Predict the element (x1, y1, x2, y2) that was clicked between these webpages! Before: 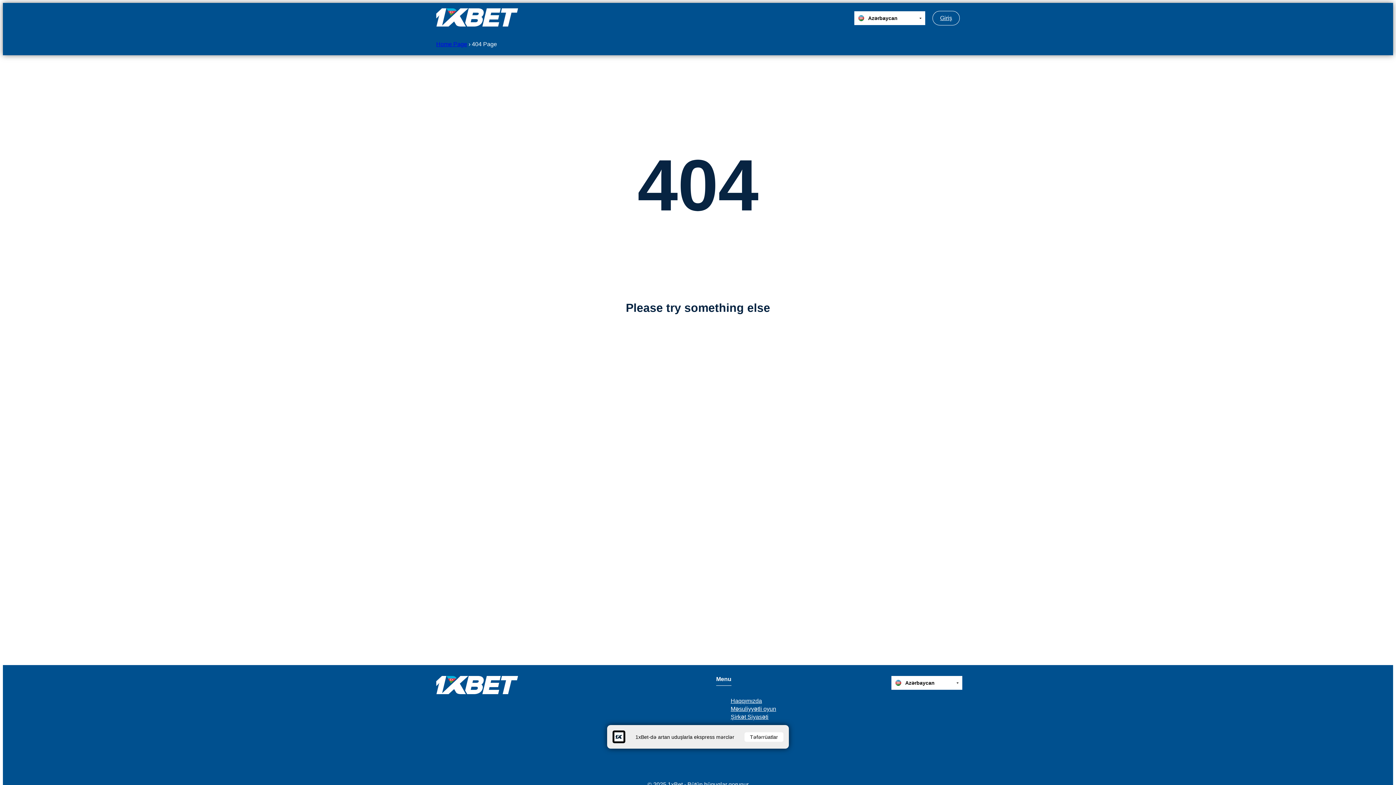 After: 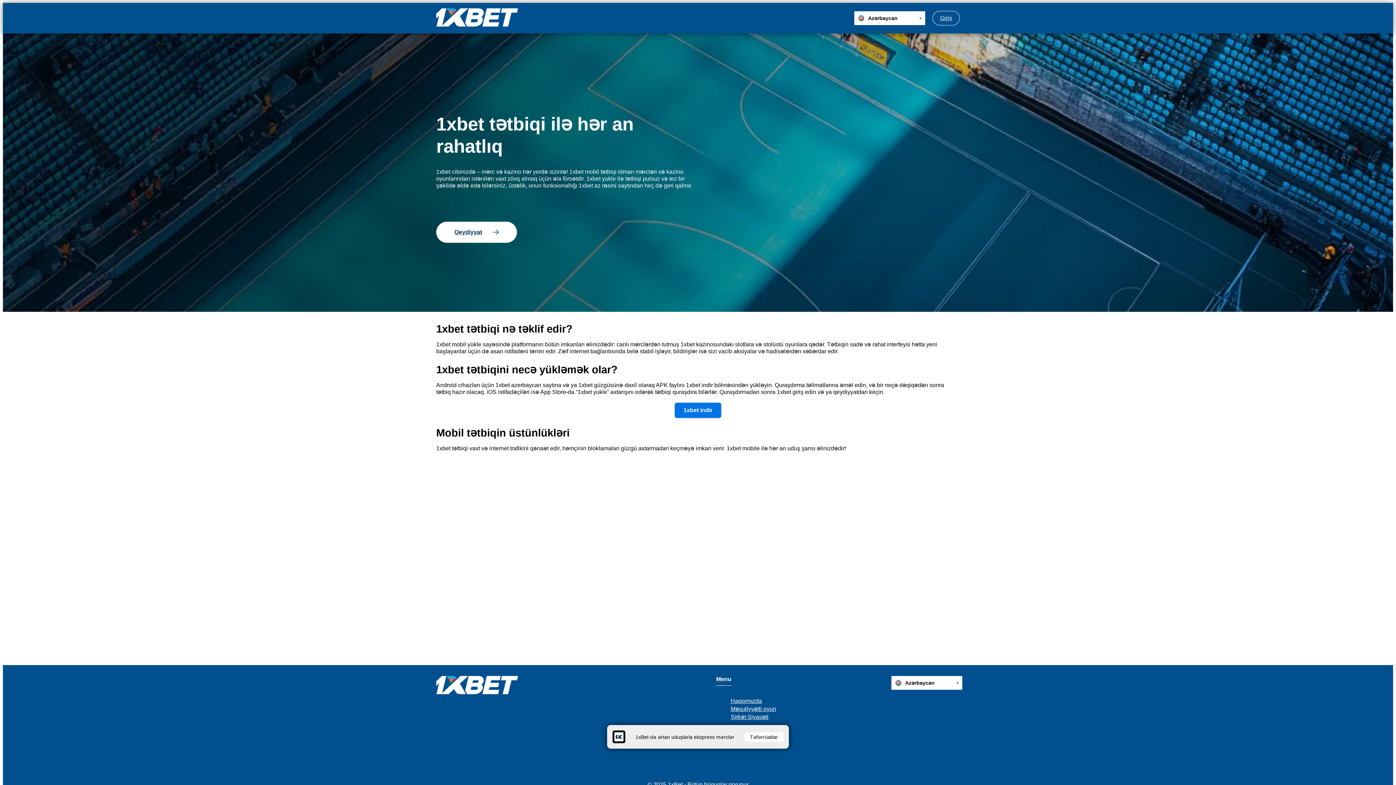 Action: bbox: (436, 676, 518, 696)